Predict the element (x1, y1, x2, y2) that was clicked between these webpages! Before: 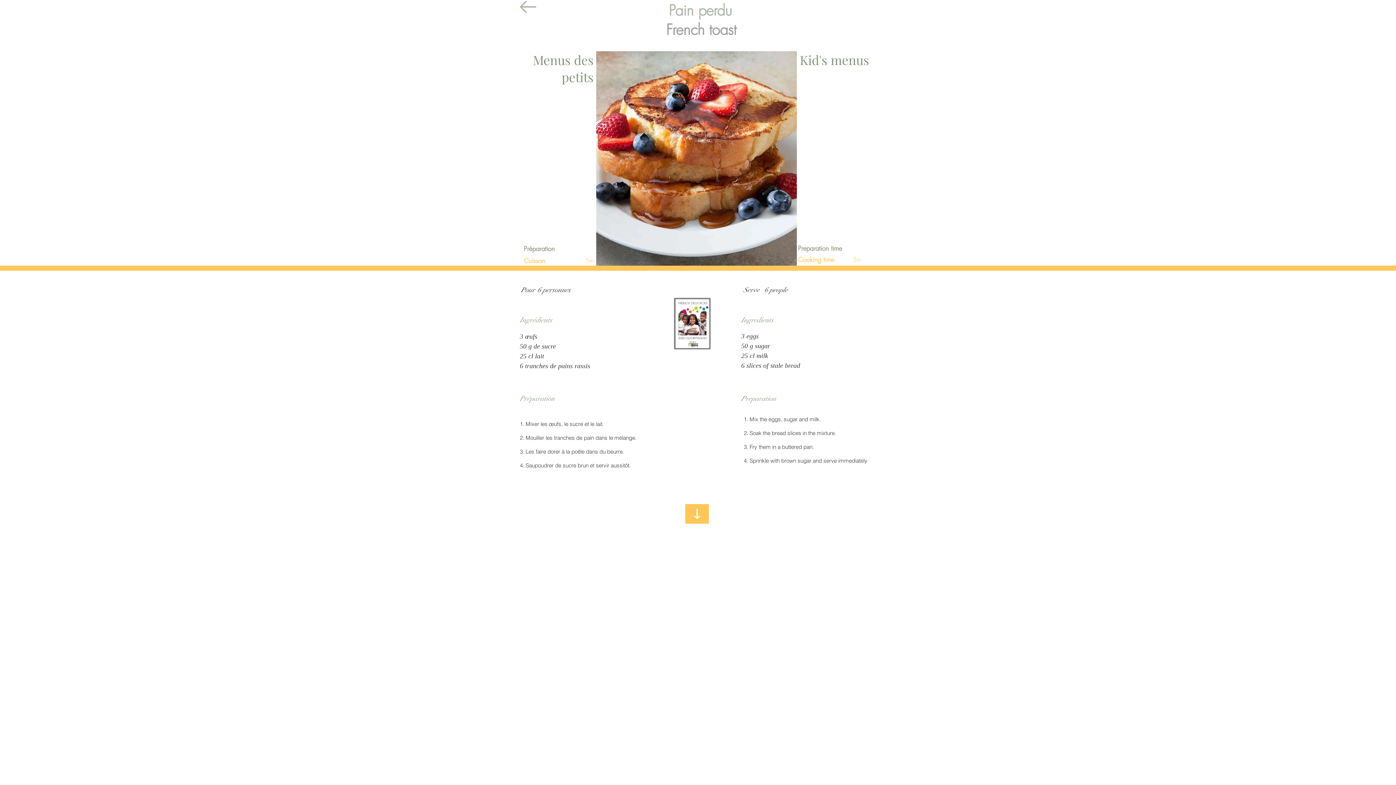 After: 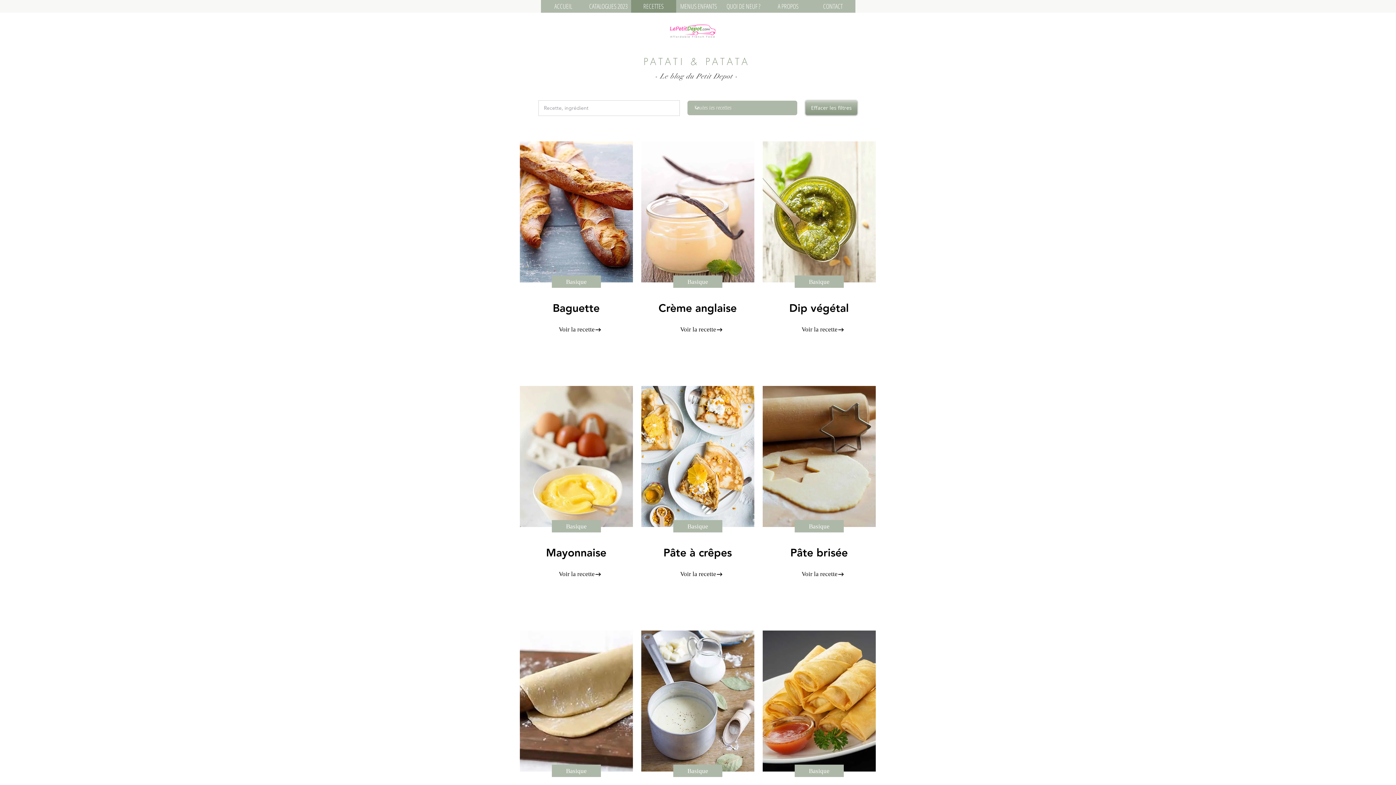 Action: bbox: (520, 0, 536, 13)